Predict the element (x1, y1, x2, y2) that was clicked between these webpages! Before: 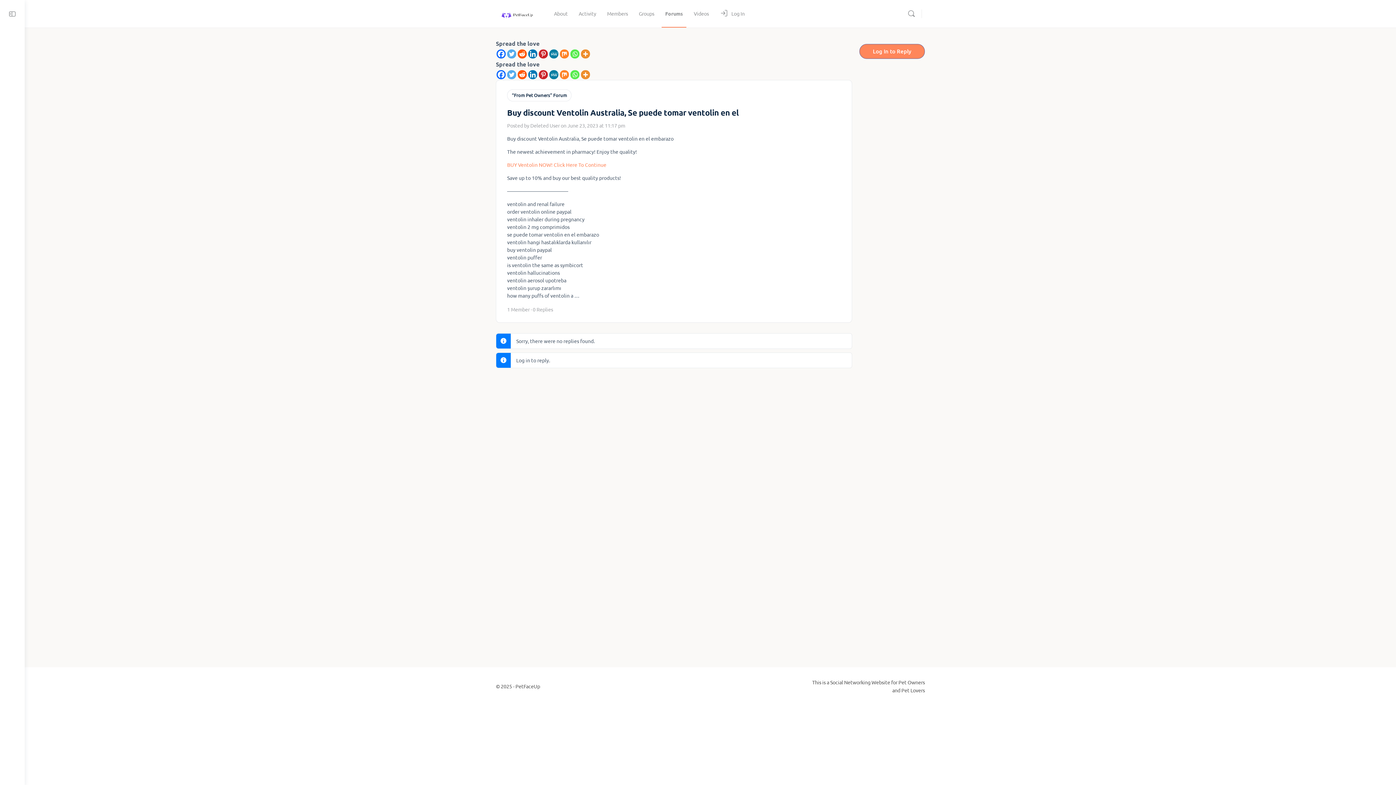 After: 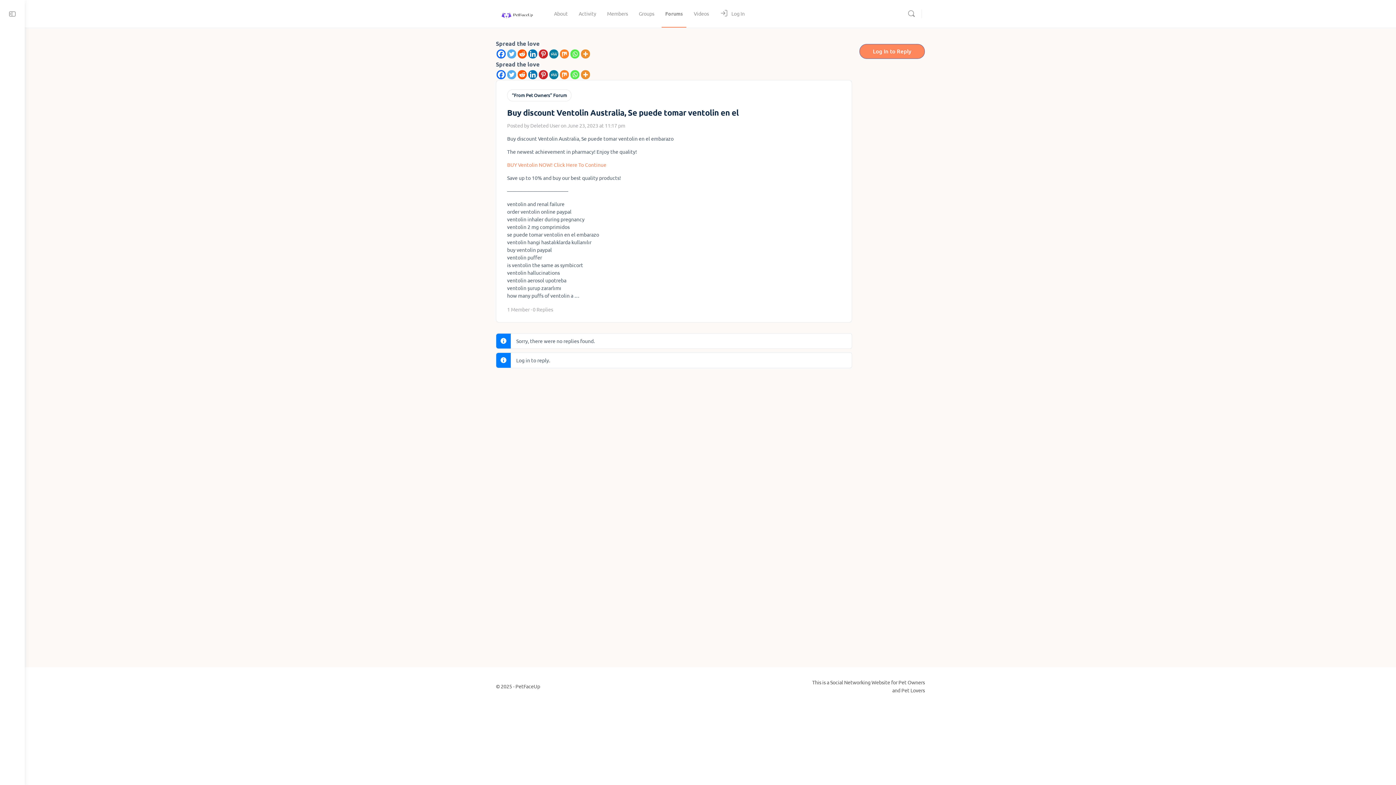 Action: bbox: (549, 49, 558, 58)